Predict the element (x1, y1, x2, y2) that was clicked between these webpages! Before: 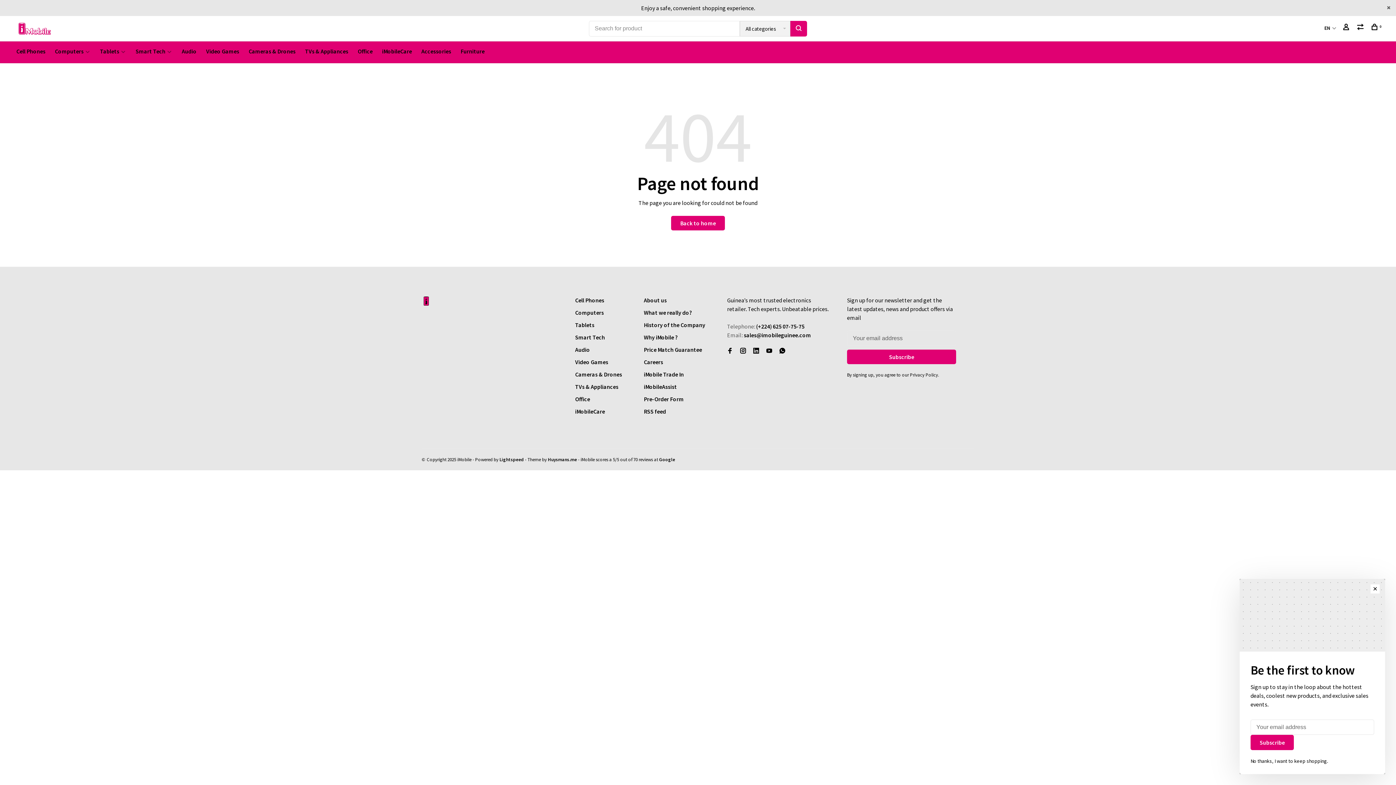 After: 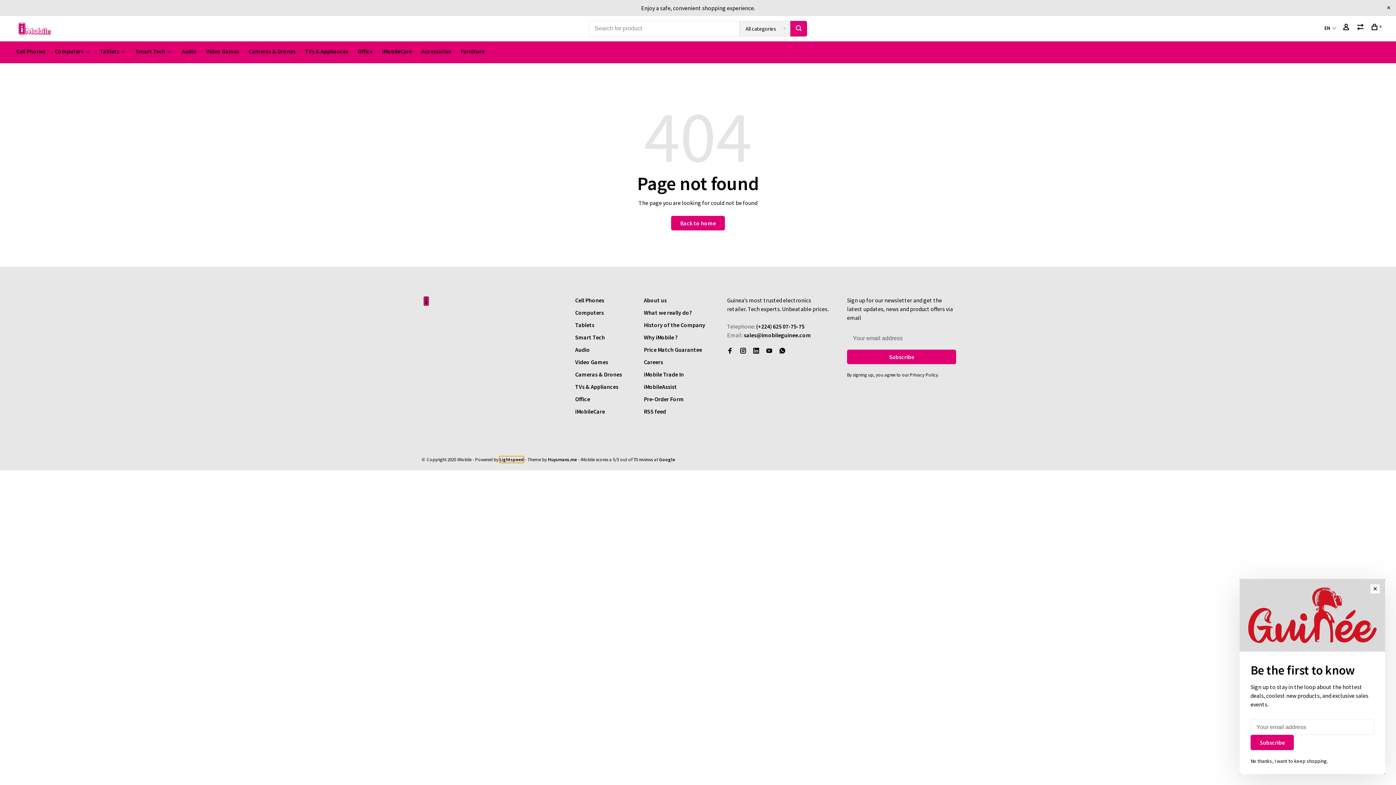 Action: label: Lightspeed bbox: (499, 456, 524, 462)